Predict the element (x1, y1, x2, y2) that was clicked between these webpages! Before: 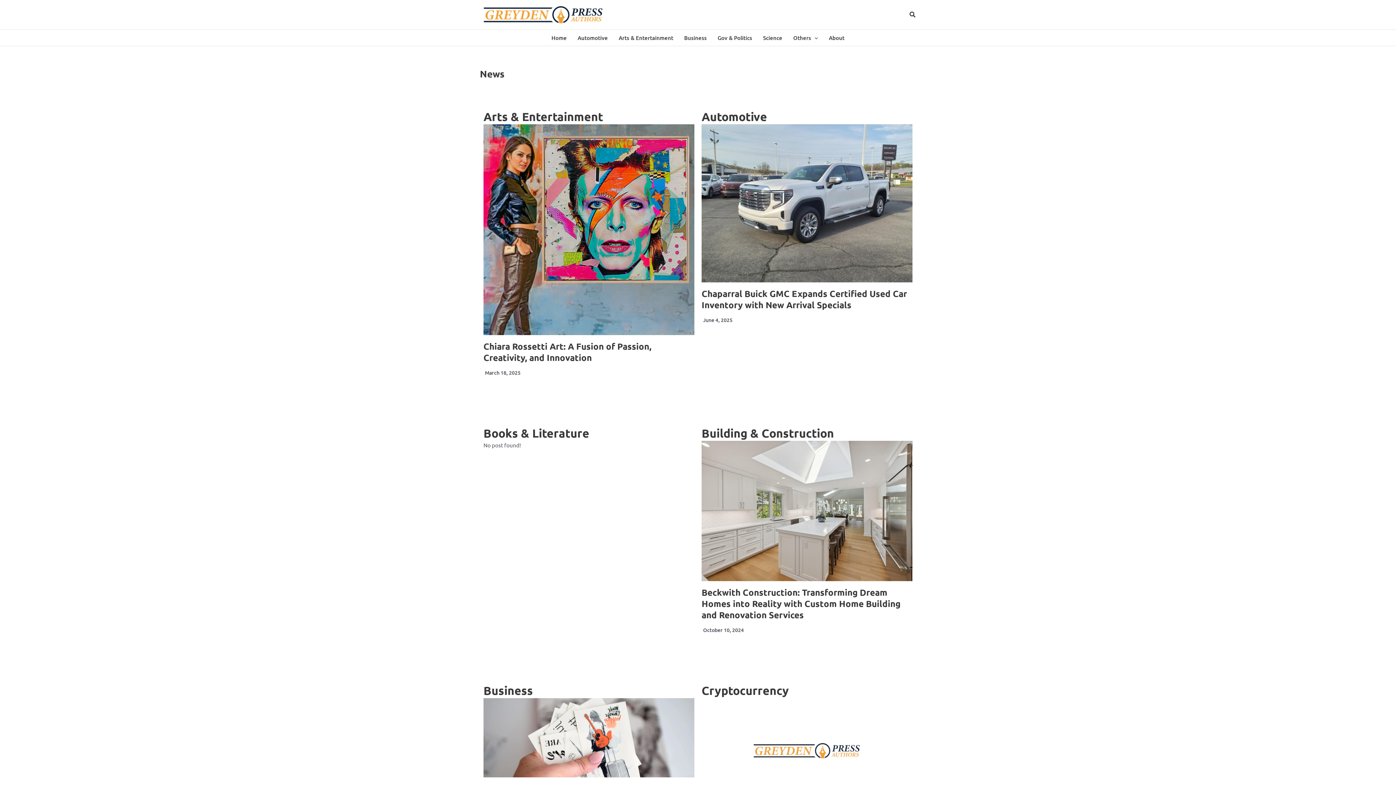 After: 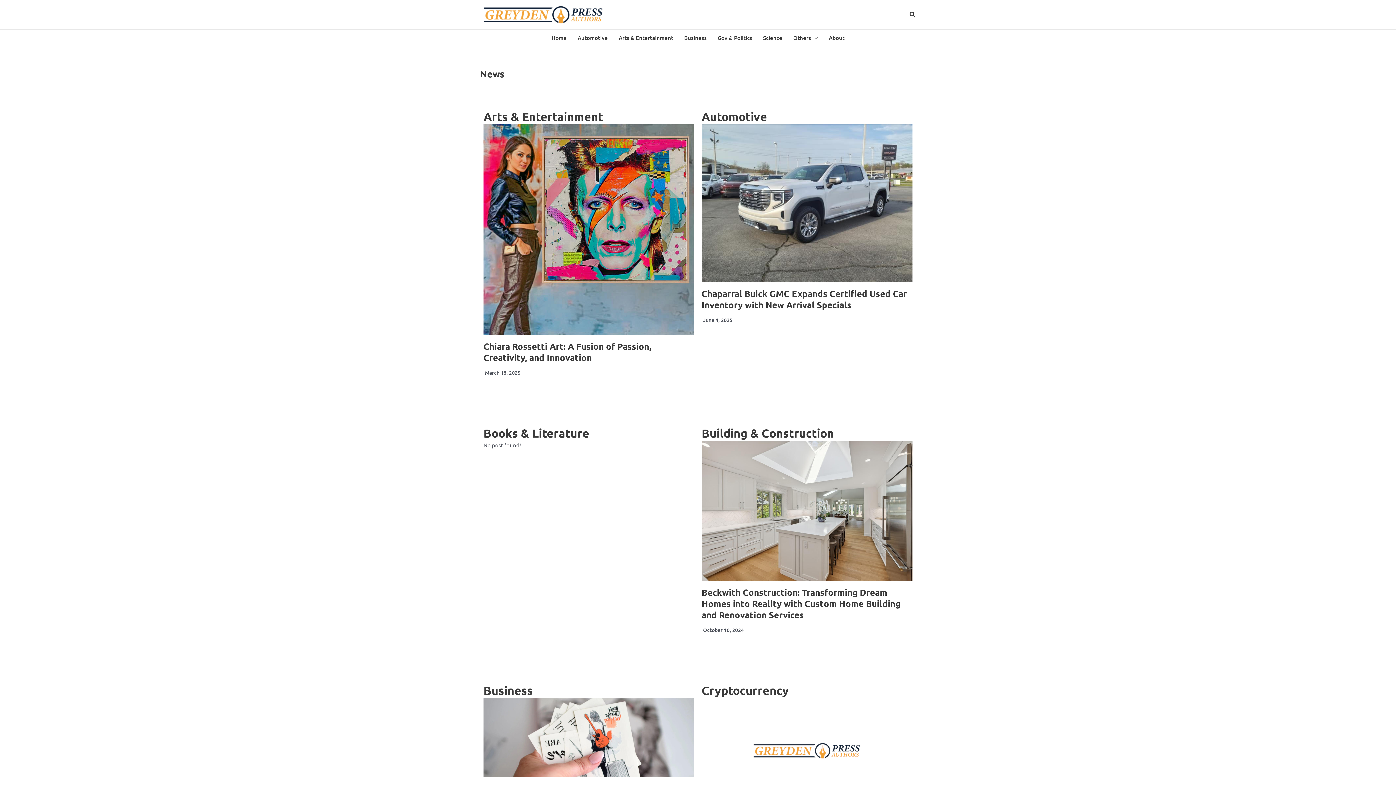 Action: label: Home bbox: (546, 29, 572, 45)